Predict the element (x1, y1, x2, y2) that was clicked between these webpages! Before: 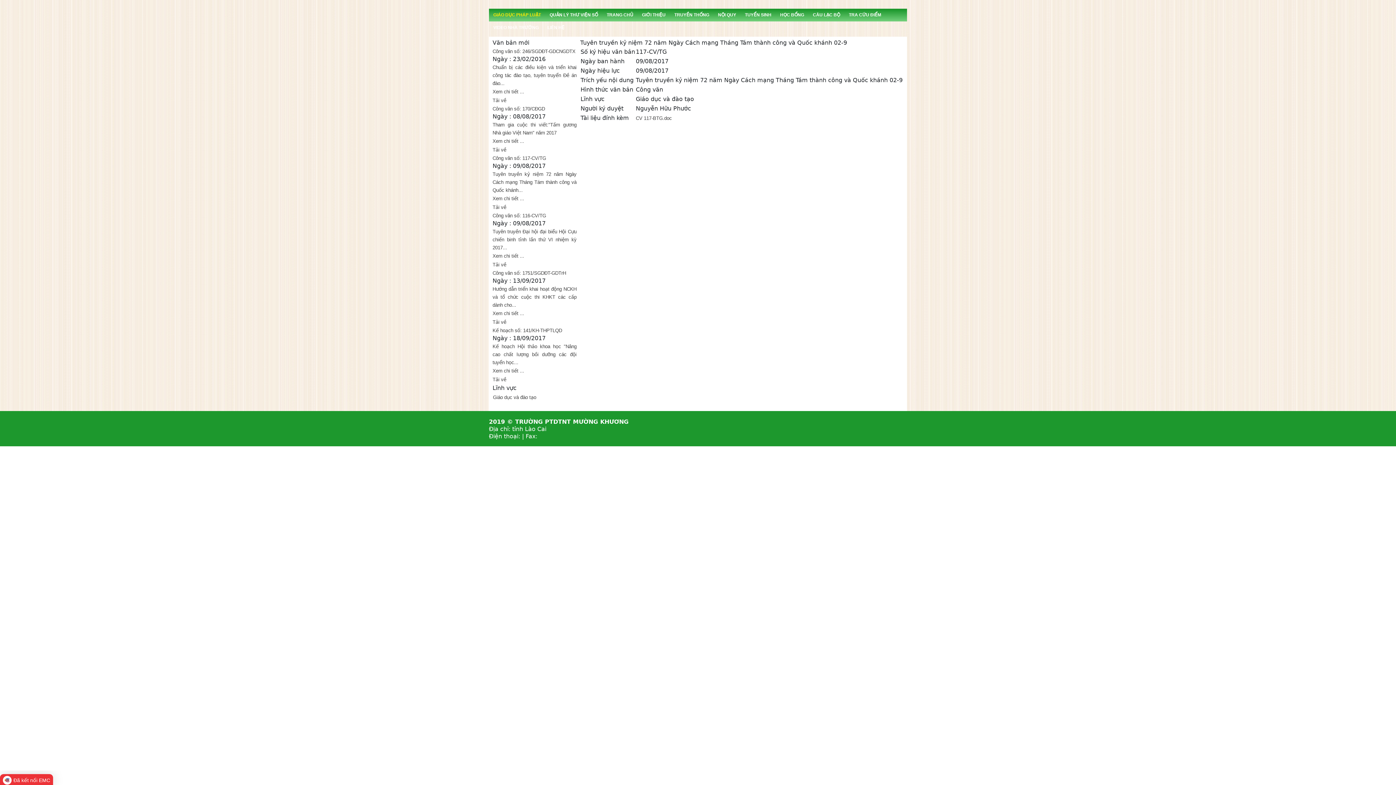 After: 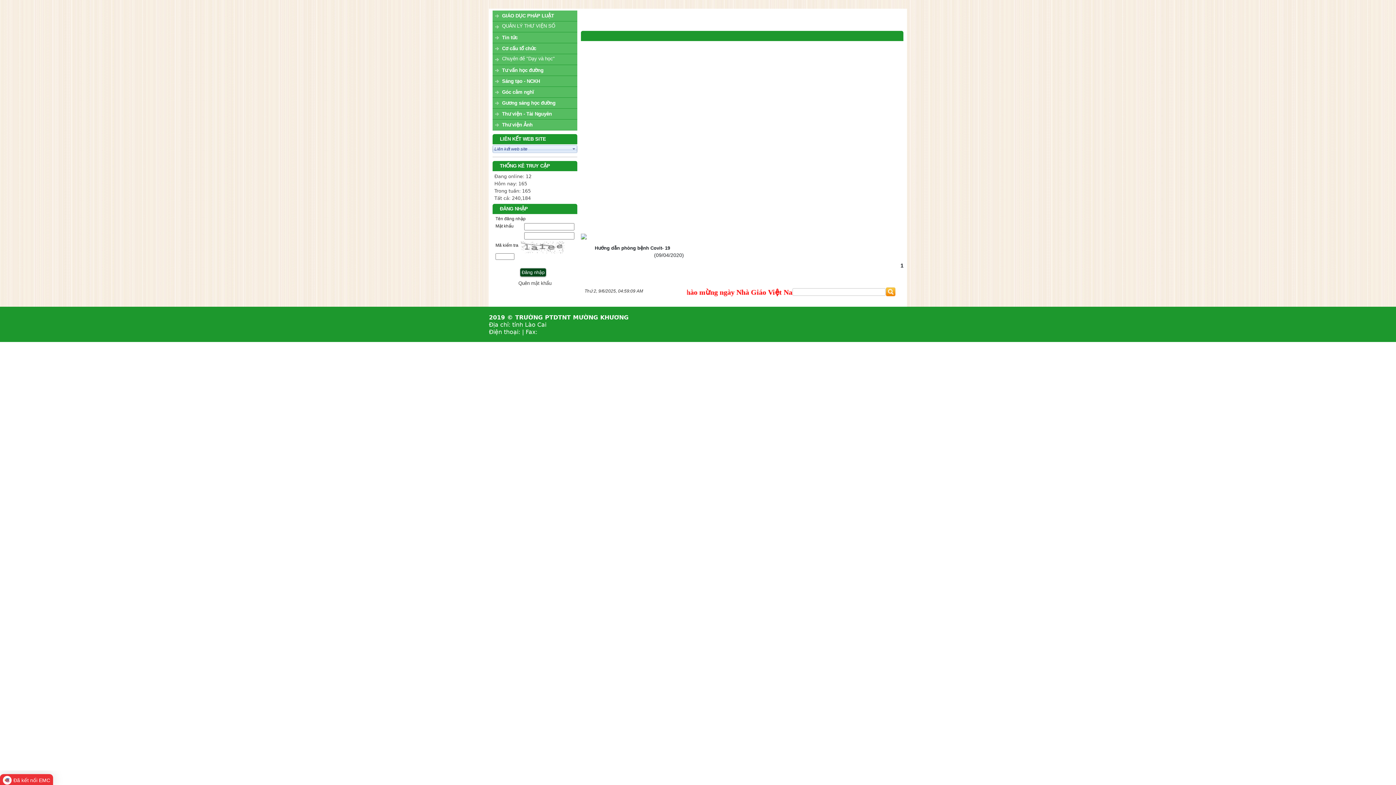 Action: bbox: (547, 25, 564, 30) label: LIÊN HỆ